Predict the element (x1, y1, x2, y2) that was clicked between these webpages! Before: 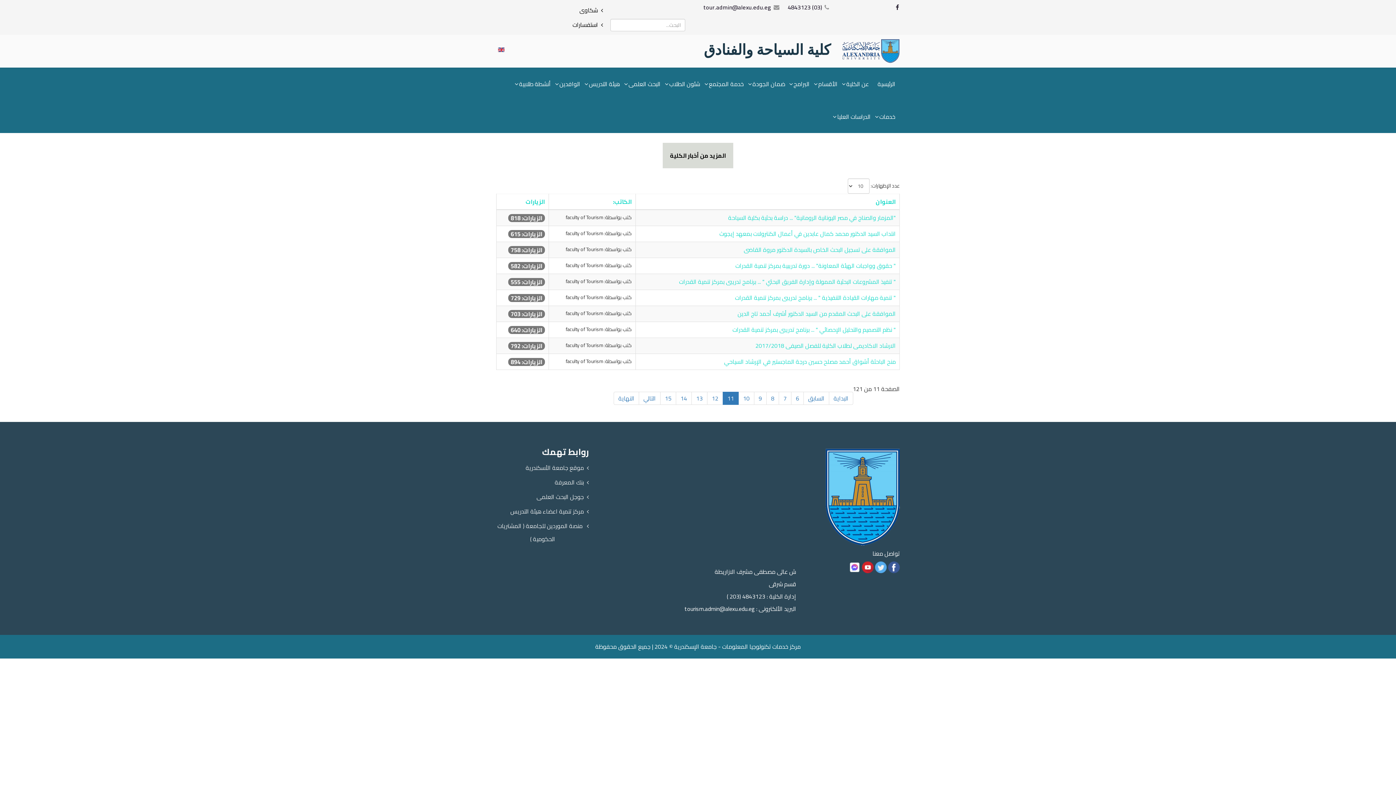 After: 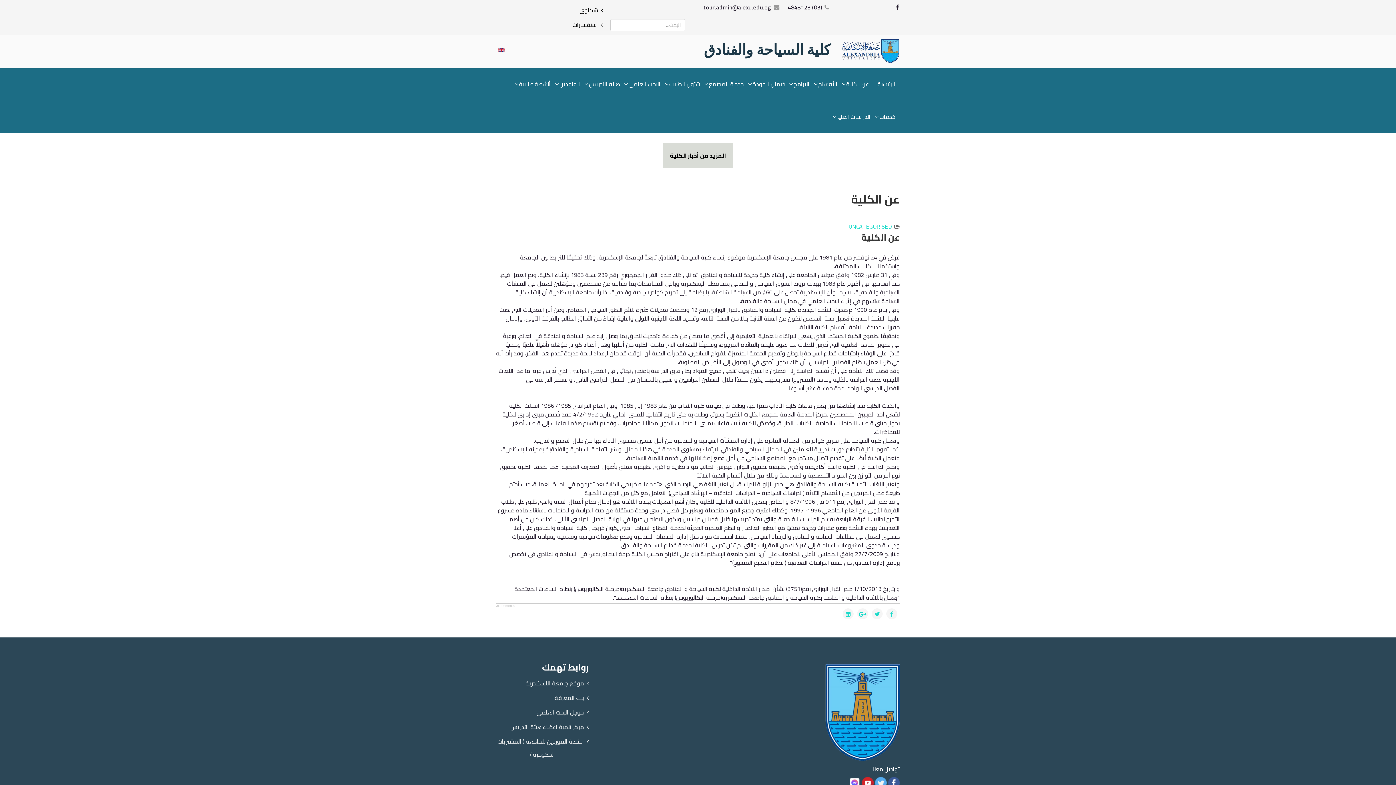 Action: label: عن الكلية bbox: (842, 67, 873, 100)